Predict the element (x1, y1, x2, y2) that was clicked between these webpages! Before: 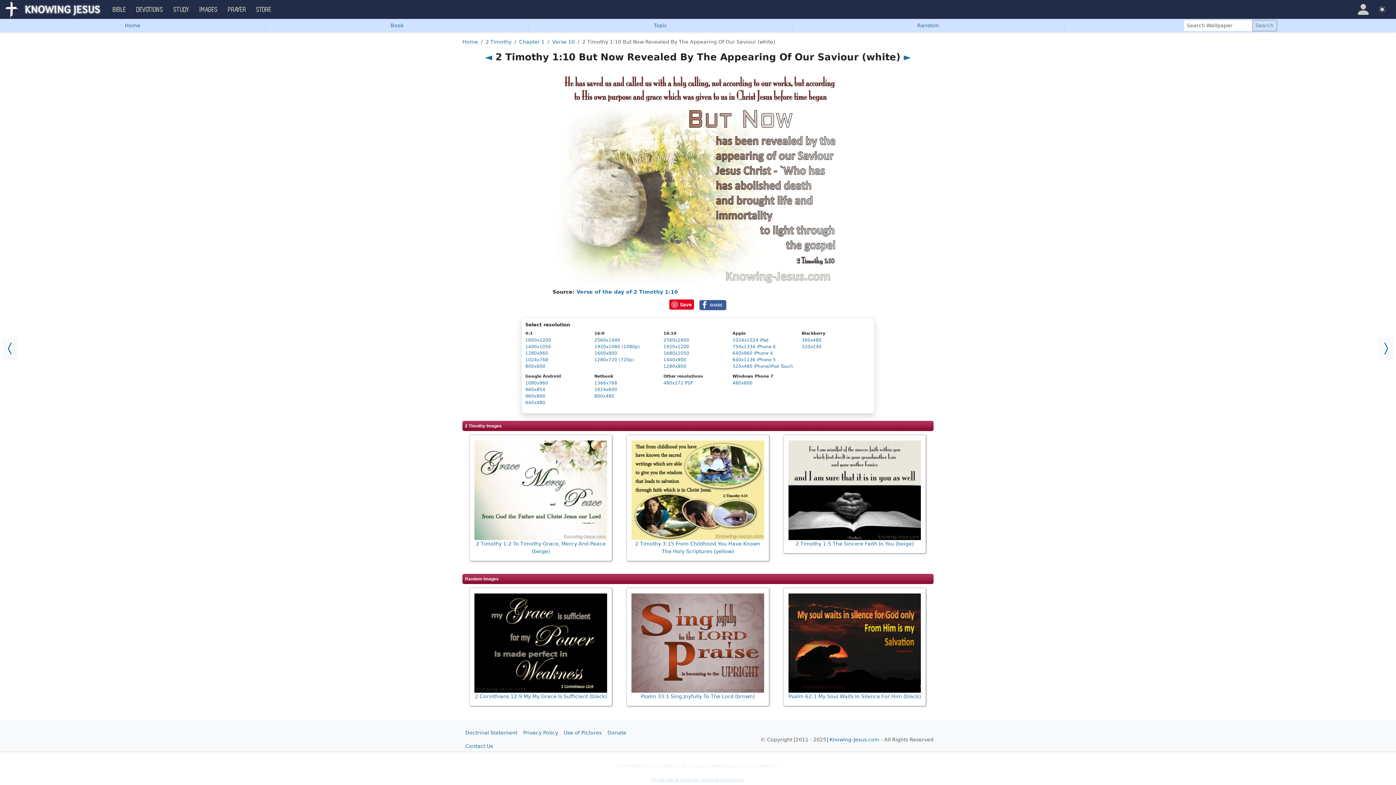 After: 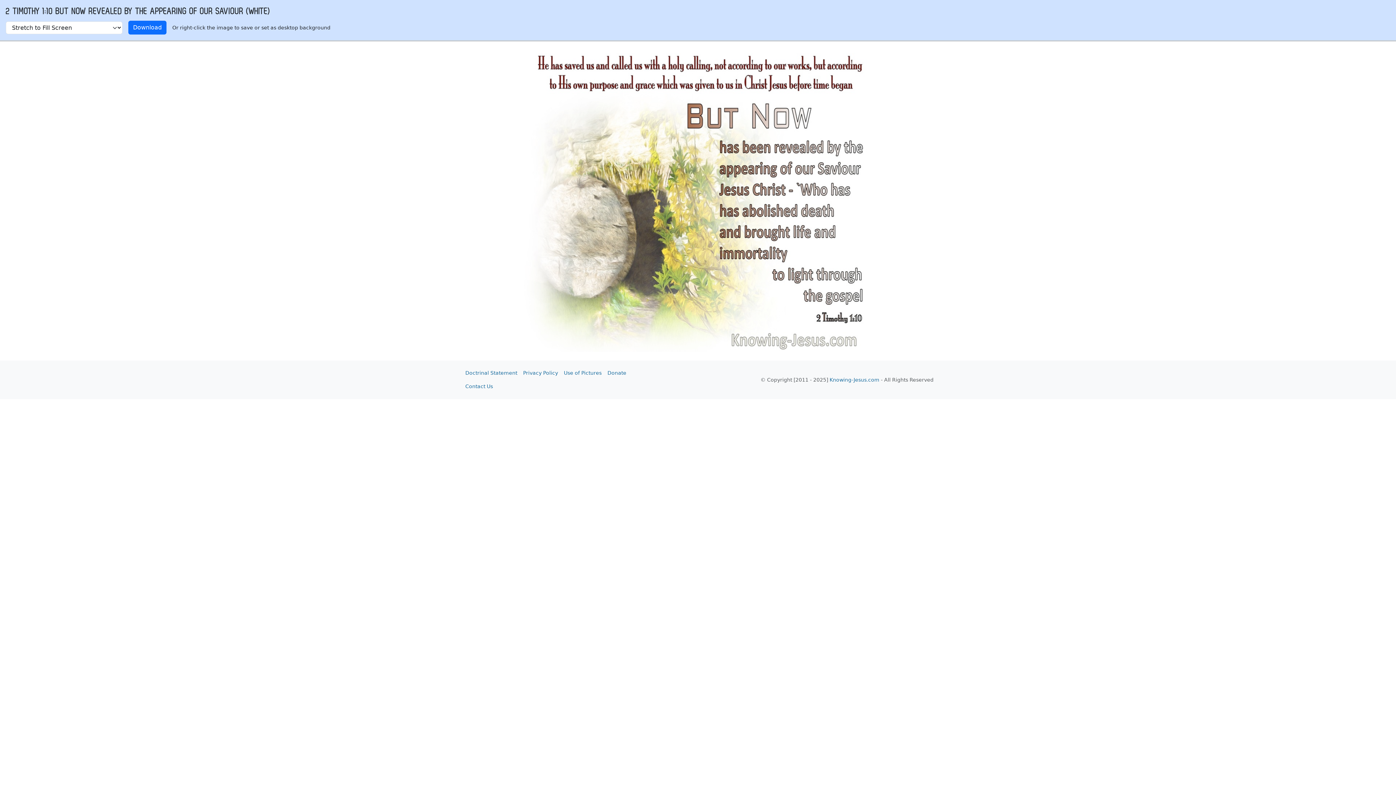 Action: label: 960x854 bbox: (525, 387, 545, 392)